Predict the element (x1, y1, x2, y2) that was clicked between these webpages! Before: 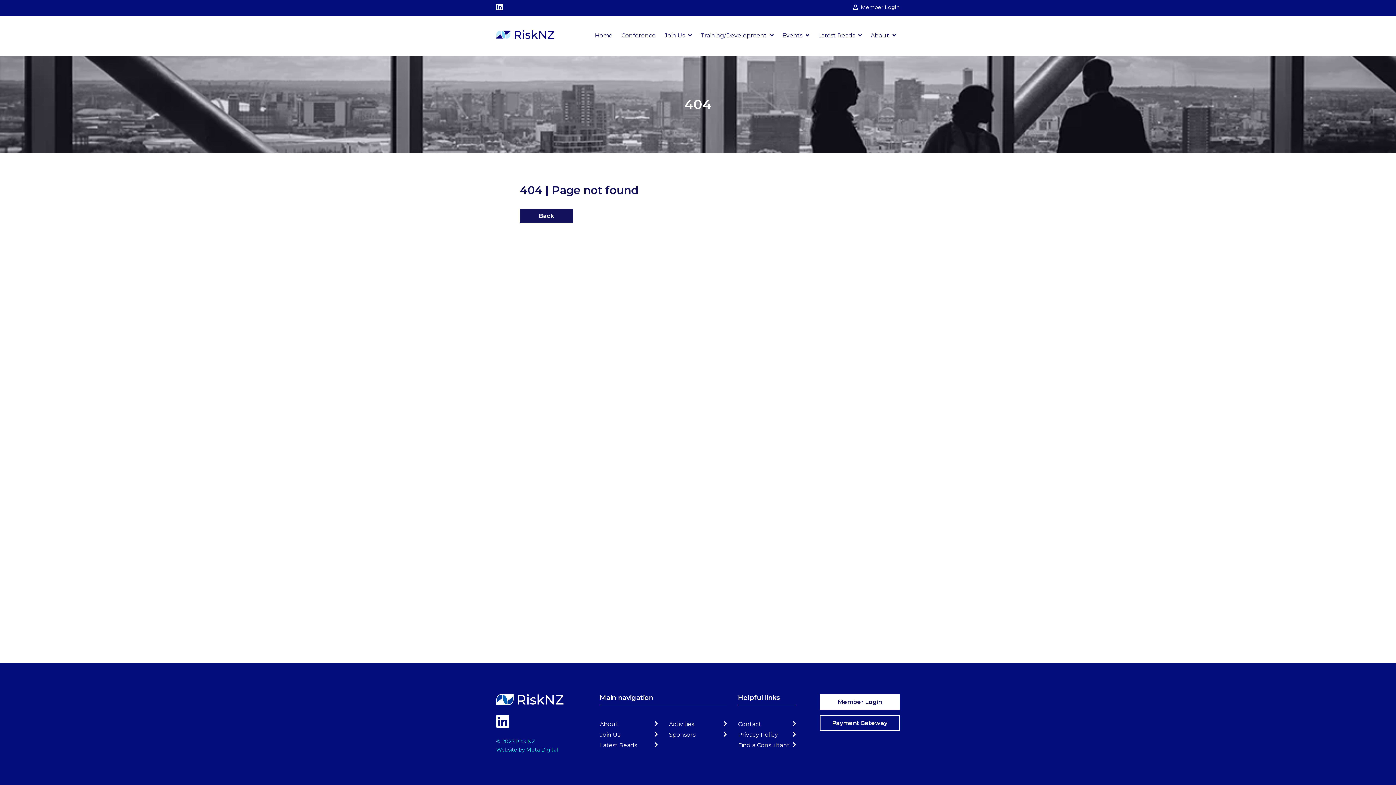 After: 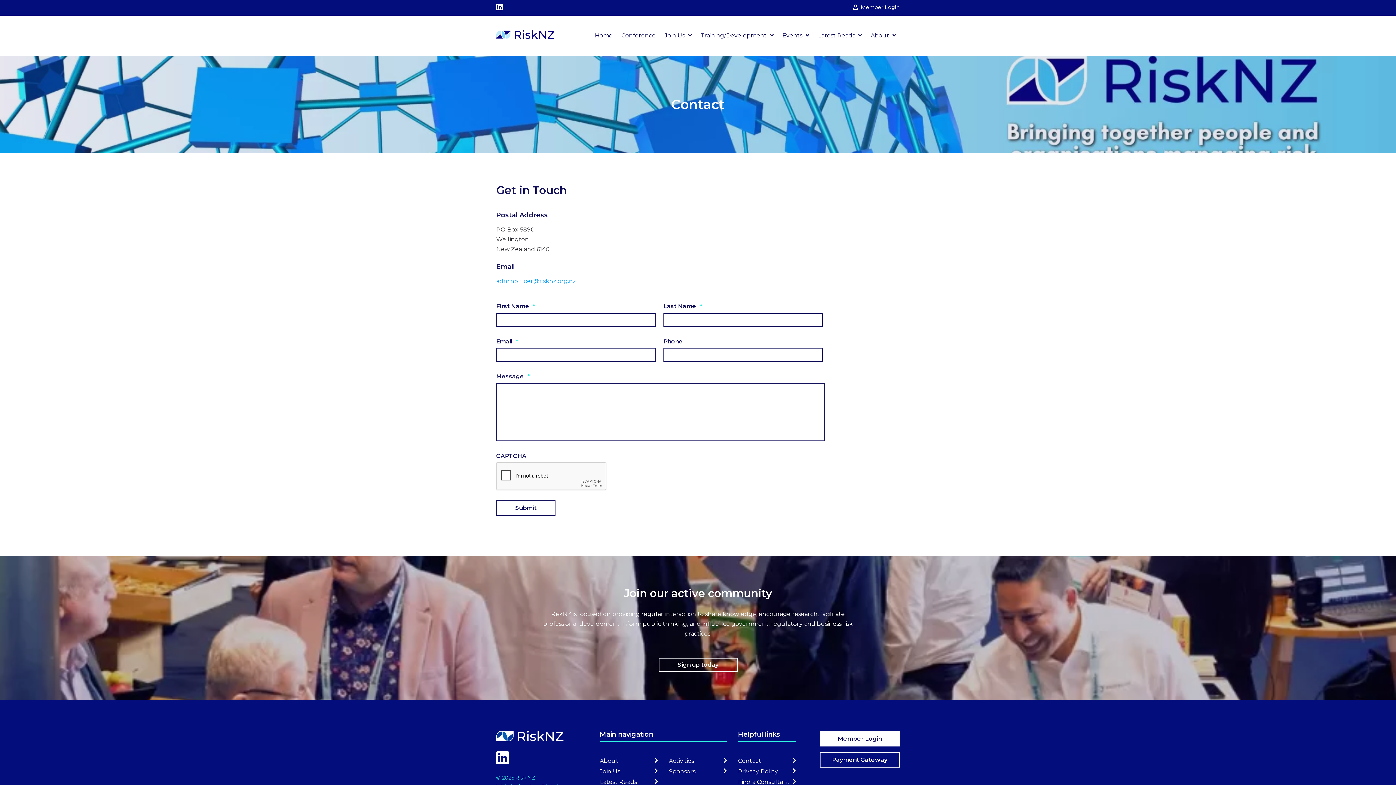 Action: label: Contact bbox: (738, 721, 761, 727)